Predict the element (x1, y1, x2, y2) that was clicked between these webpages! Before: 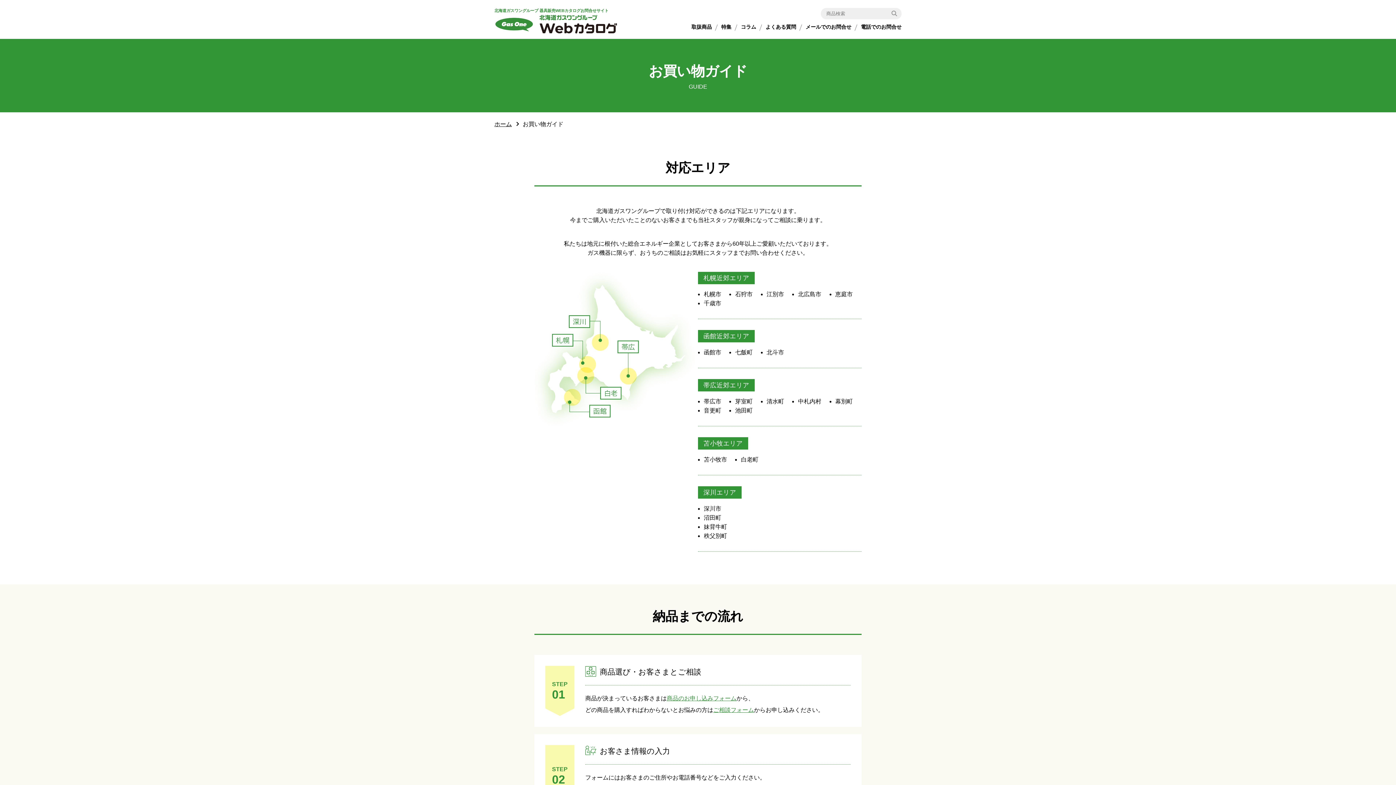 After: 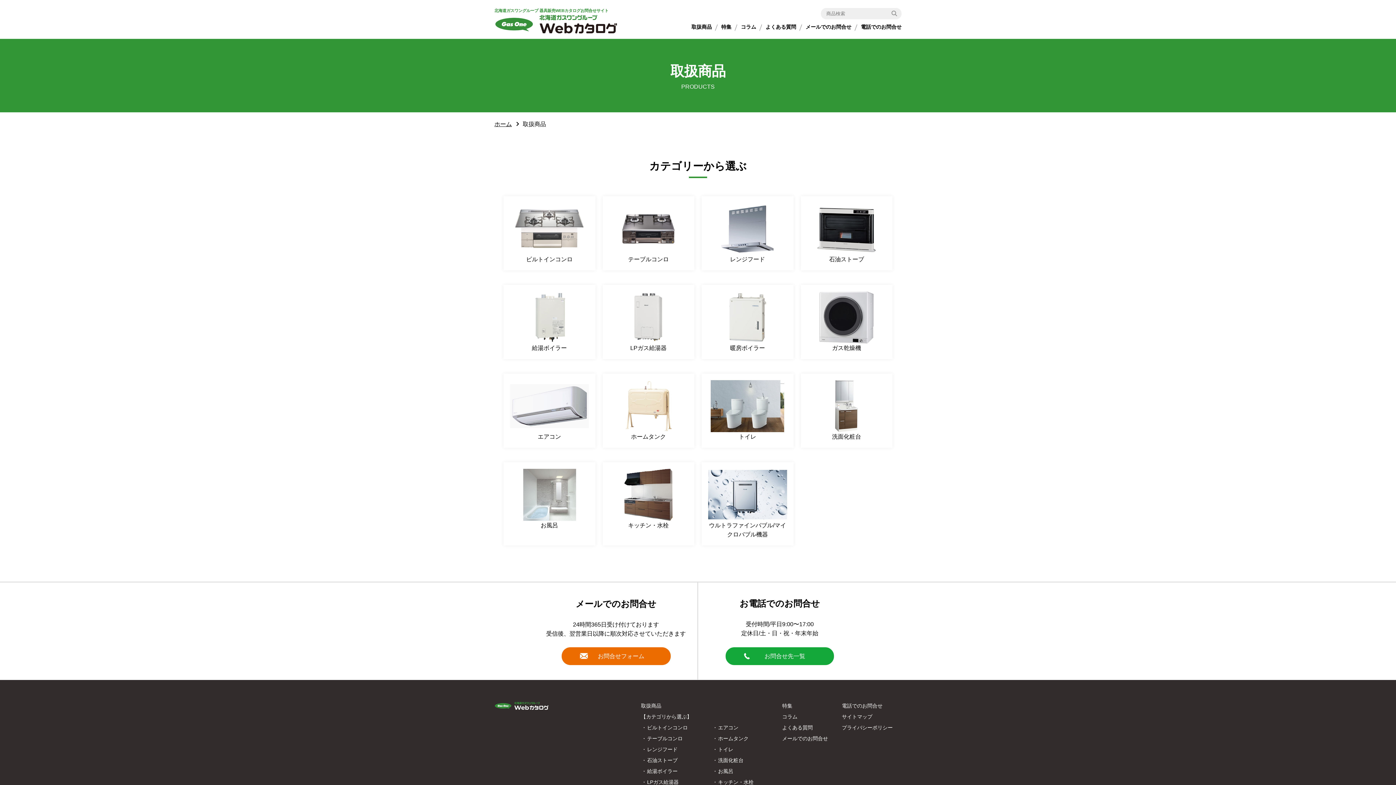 Action: bbox: (691, 22, 712, 30) label: 取扱商品